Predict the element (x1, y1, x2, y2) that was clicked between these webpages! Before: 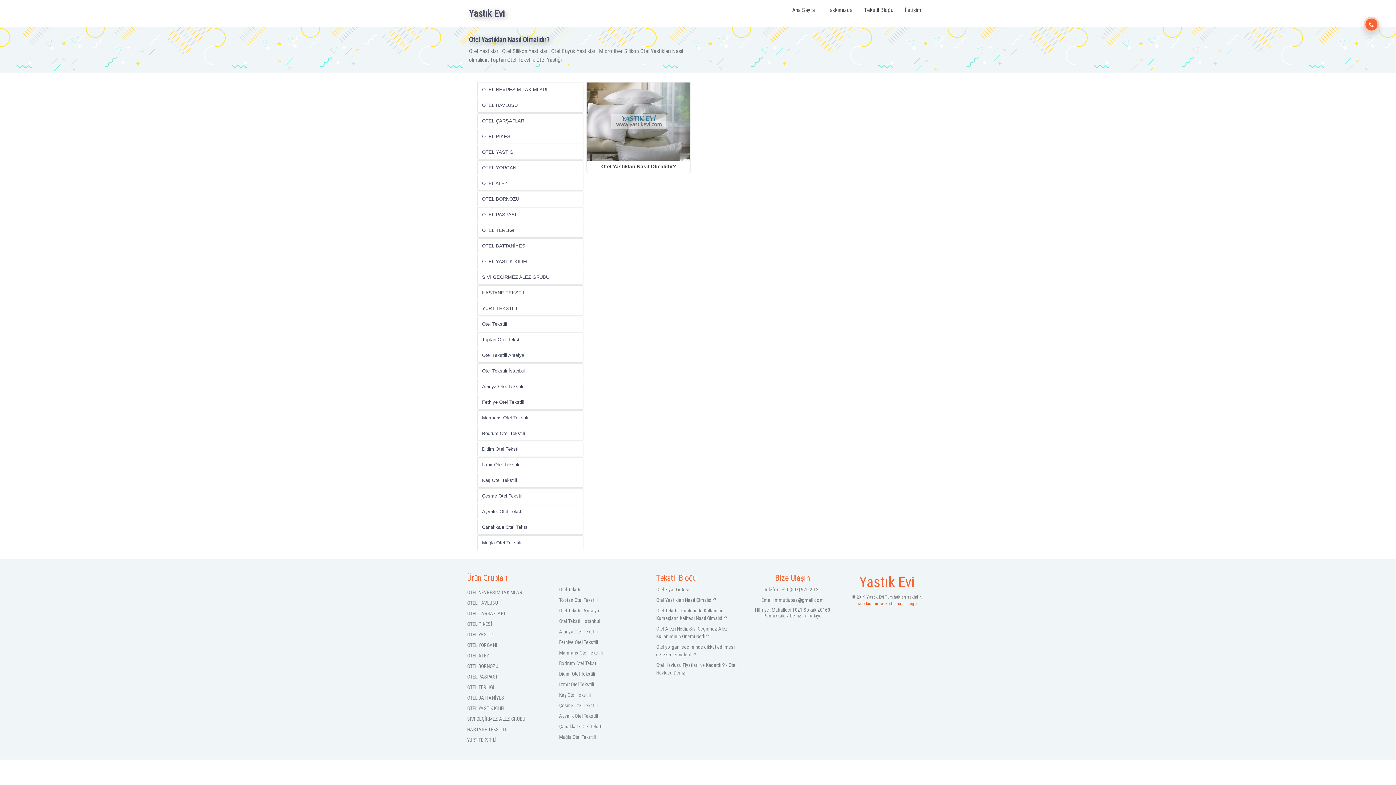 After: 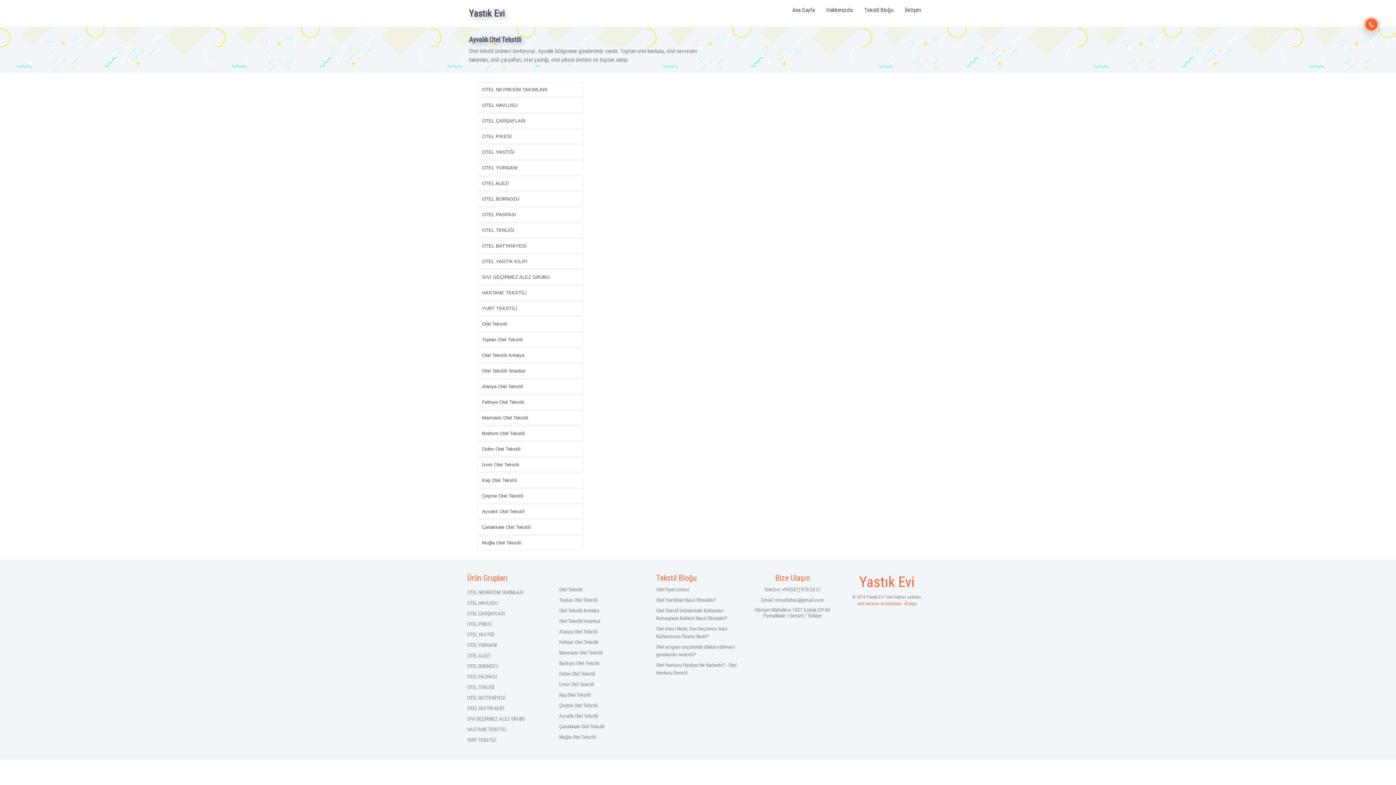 Action: label: Ayvalık Otel Tekstili bbox: (559, 712, 645, 720)